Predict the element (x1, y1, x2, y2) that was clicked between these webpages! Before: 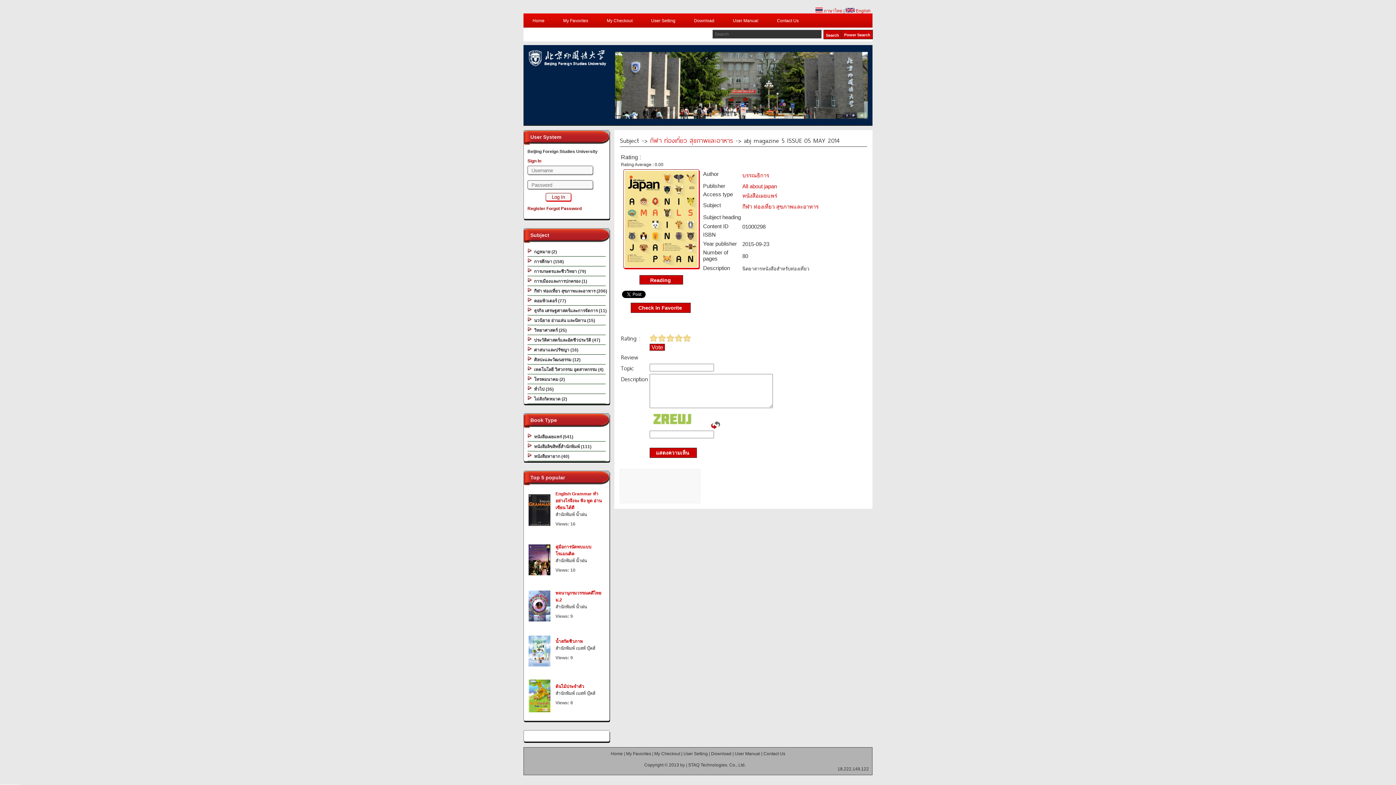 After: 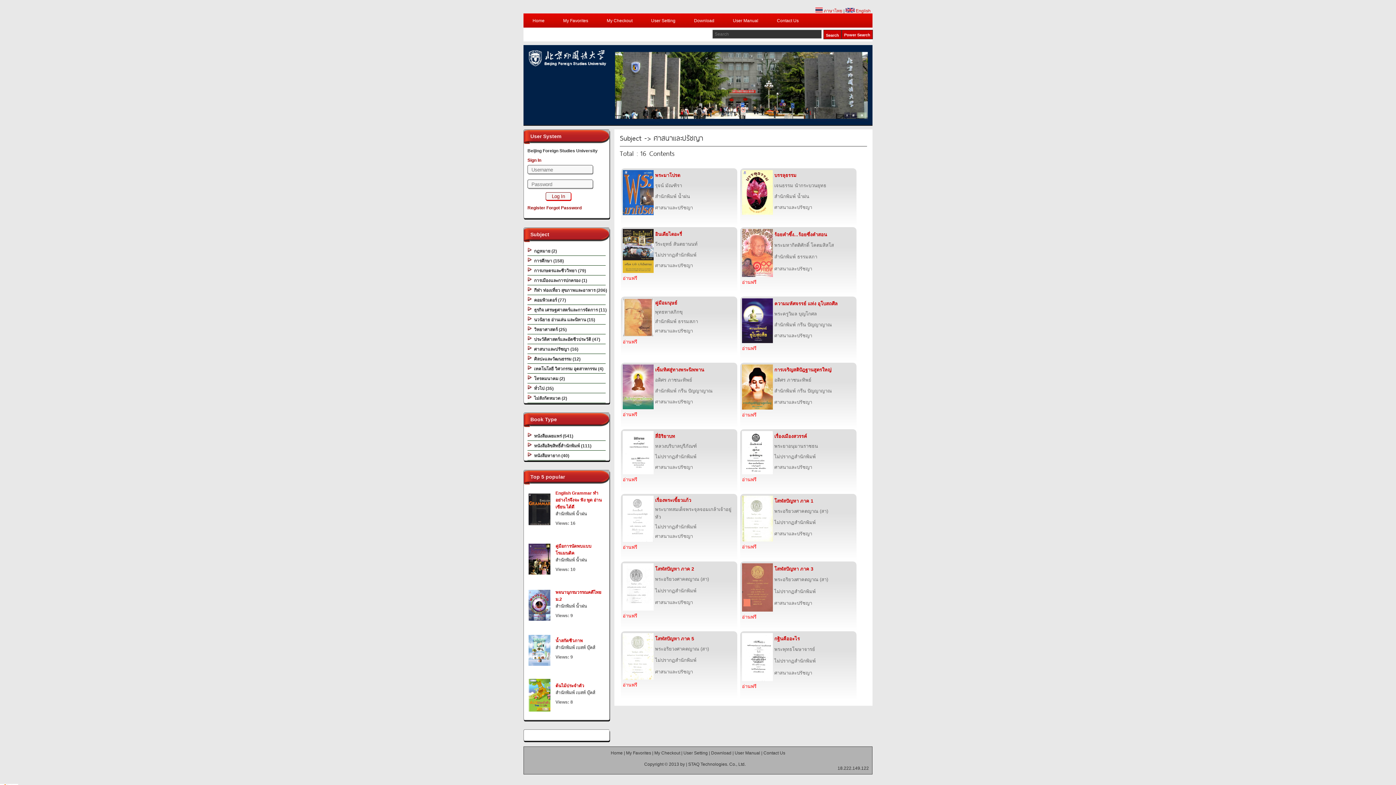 Action: label:   ศาสนาและปรัชญา (16) bbox: (527, 346, 607, 353)